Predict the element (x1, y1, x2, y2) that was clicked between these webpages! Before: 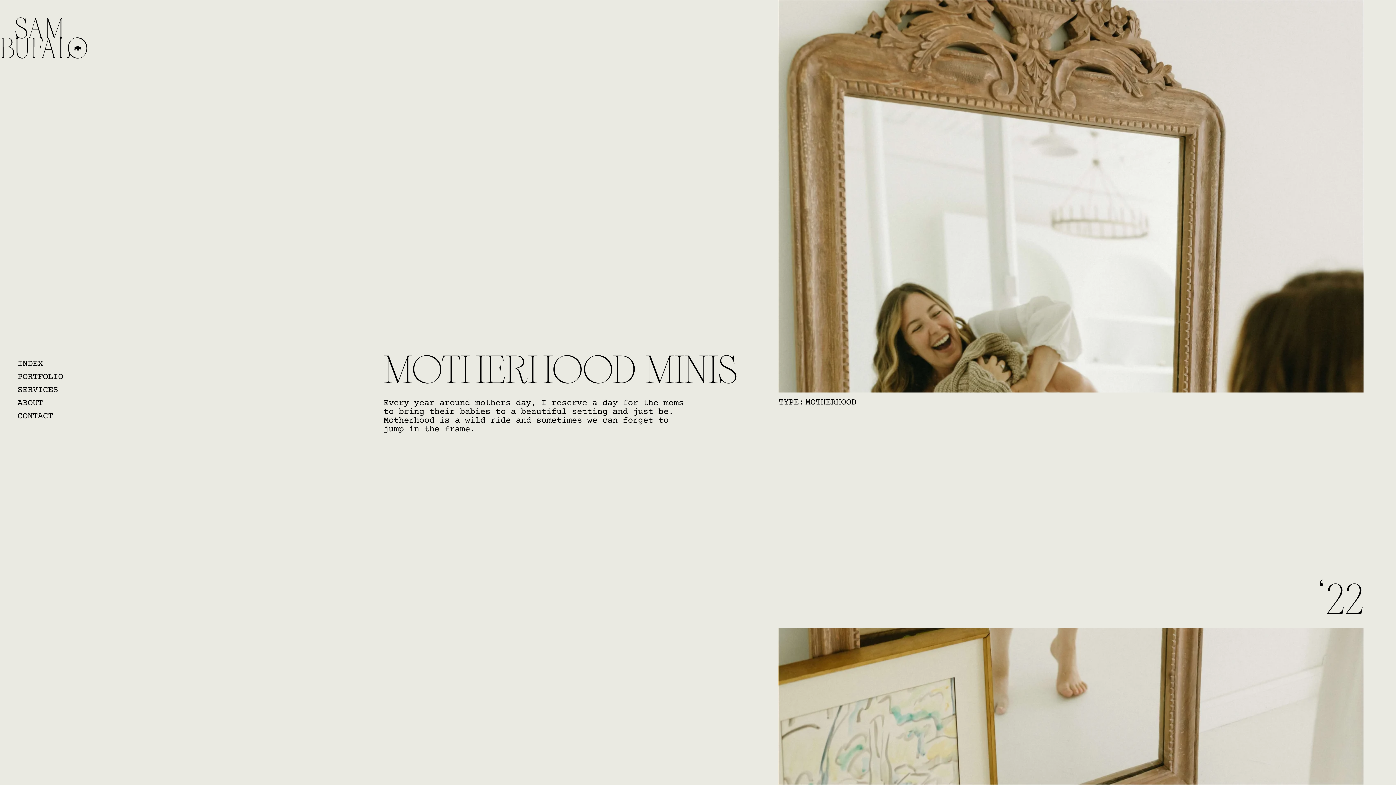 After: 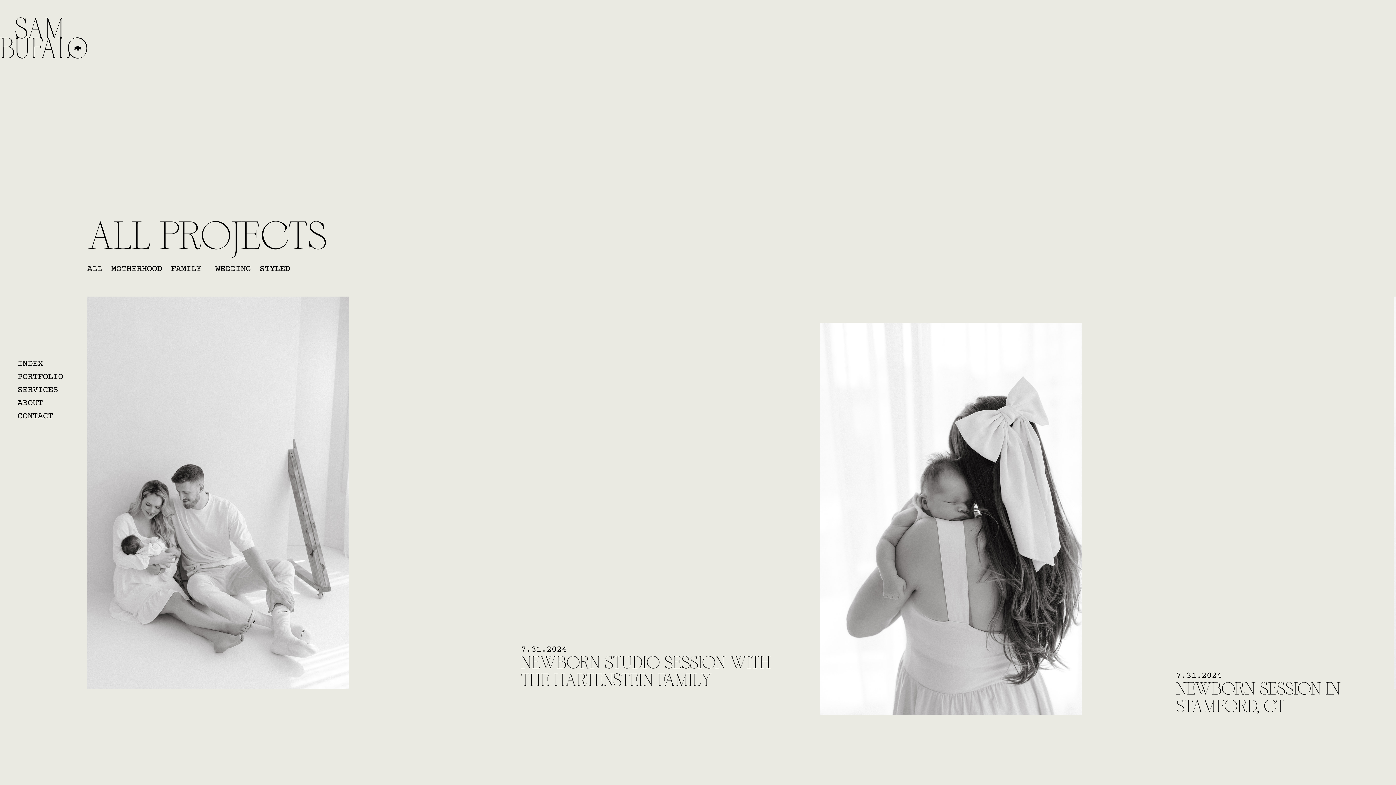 Action: bbox: (17, 373, 63, 381) label: PORTFOLIO